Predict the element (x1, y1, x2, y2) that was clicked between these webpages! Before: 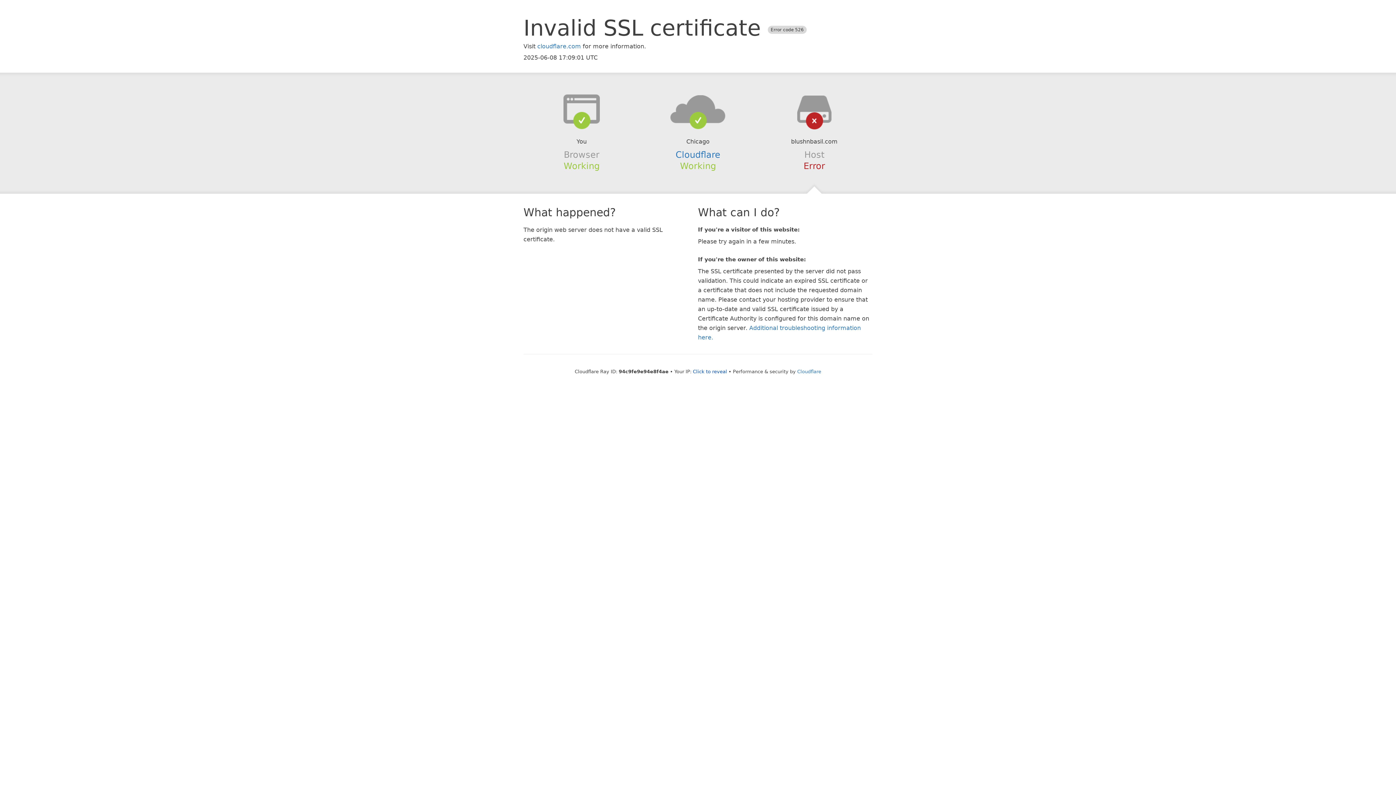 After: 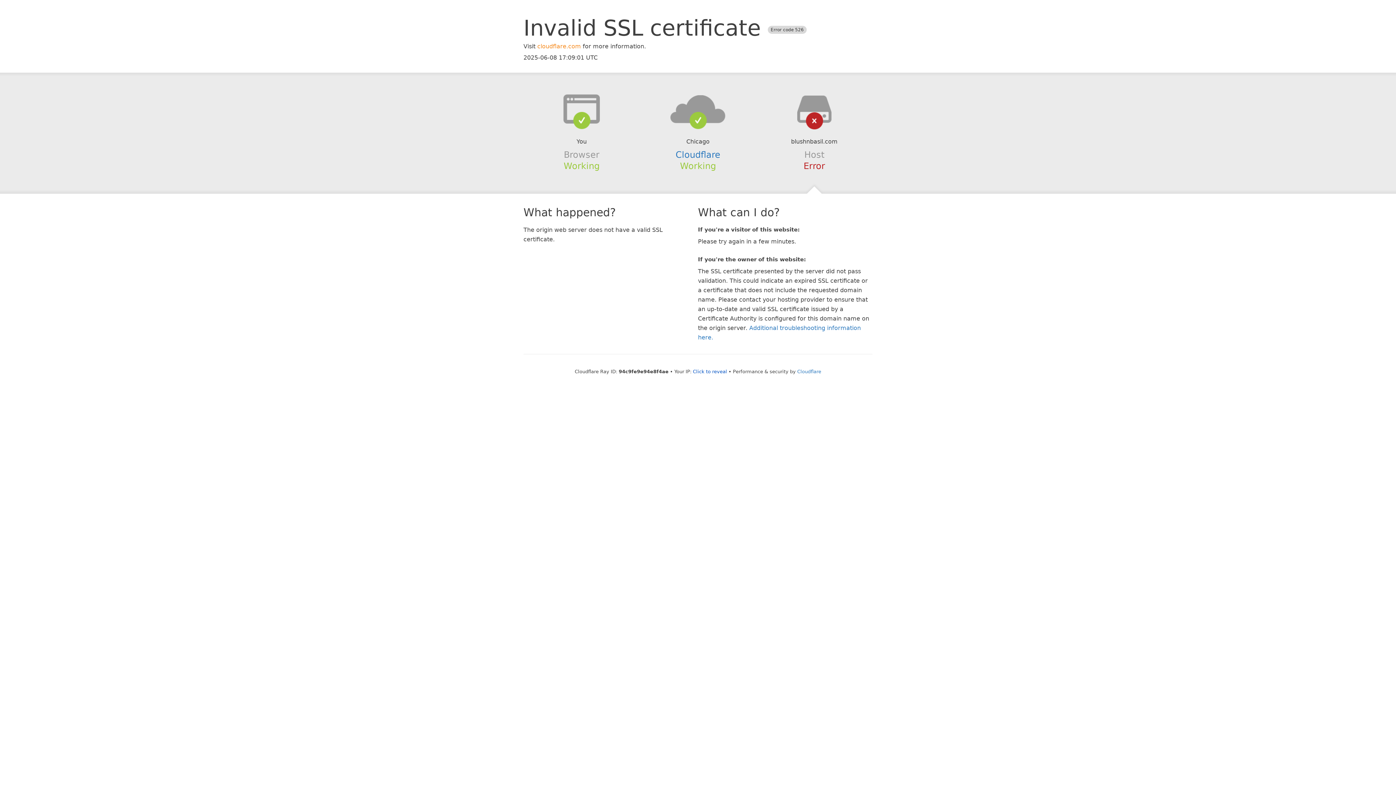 Action: bbox: (537, 42, 581, 49) label: cloudflare.com